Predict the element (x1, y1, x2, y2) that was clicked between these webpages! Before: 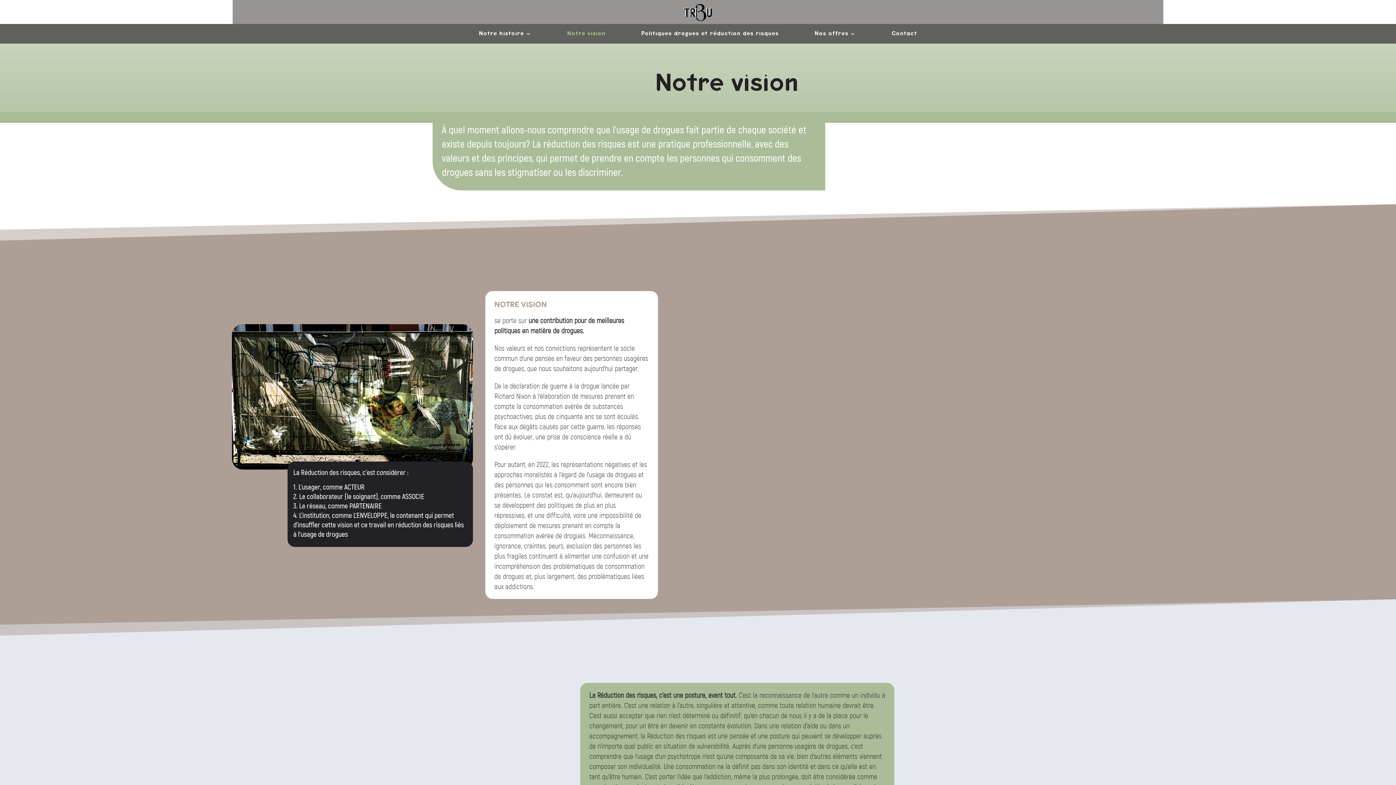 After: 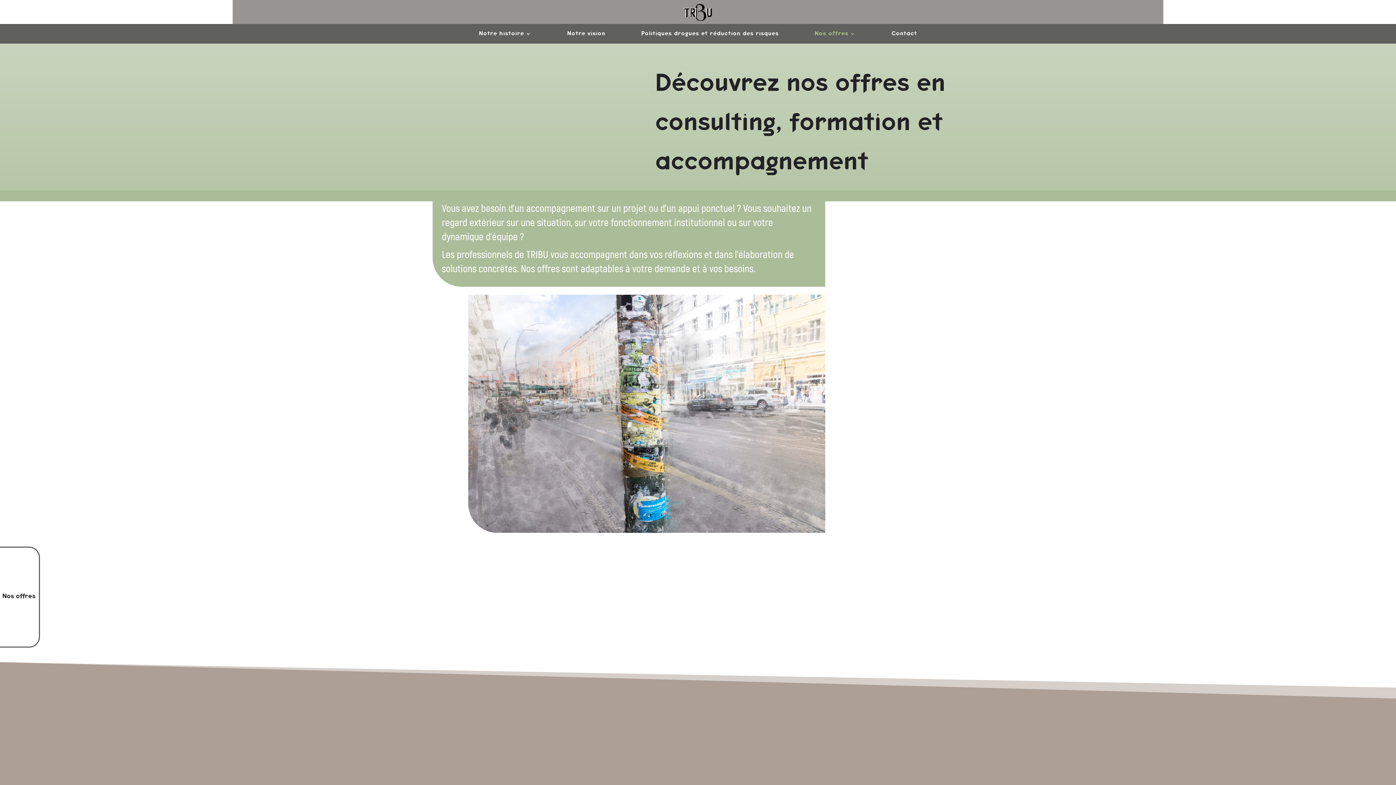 Action: label: Nos offres bbox: (814, 29, 855, 41)